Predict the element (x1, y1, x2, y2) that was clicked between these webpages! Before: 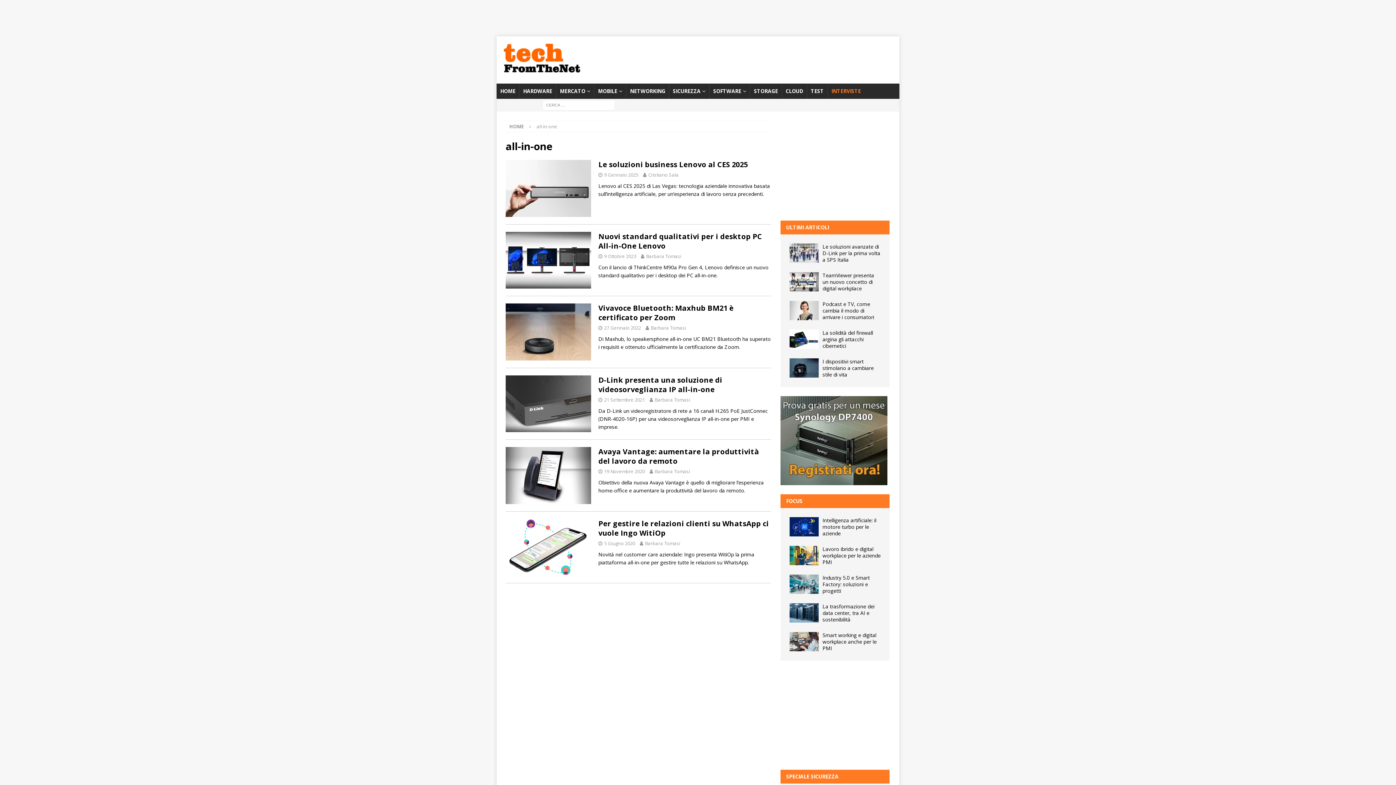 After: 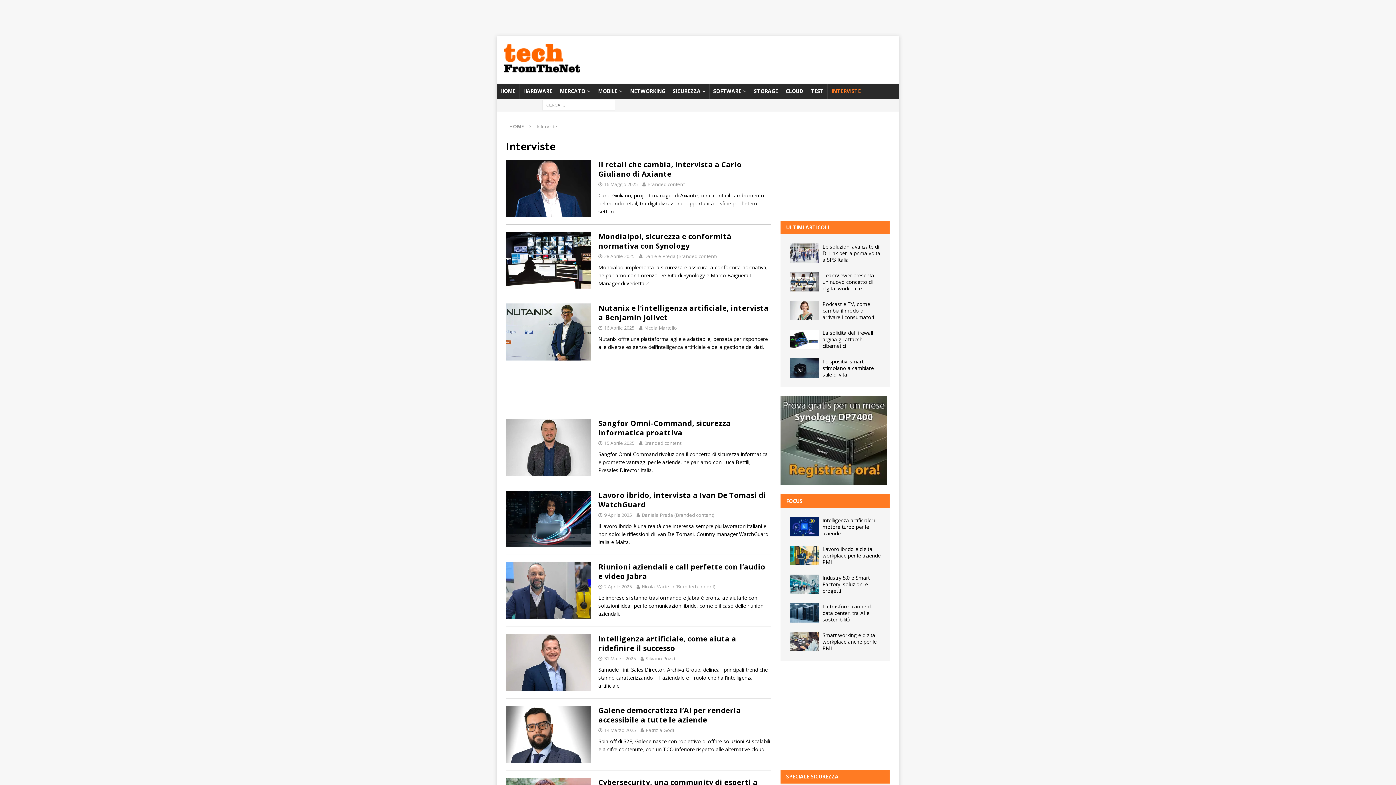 Action: label: INTERVISTE bbox: (827, 83, 864, 98)